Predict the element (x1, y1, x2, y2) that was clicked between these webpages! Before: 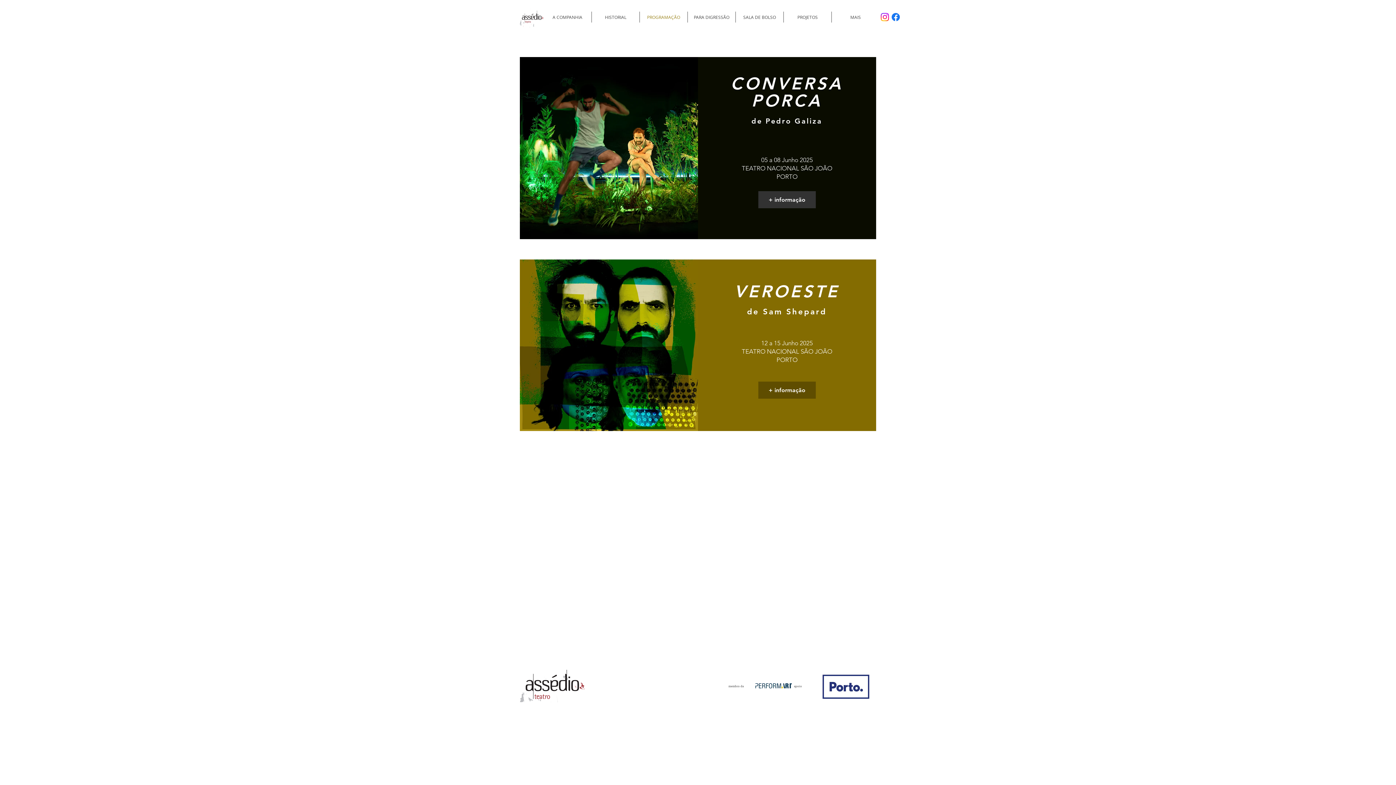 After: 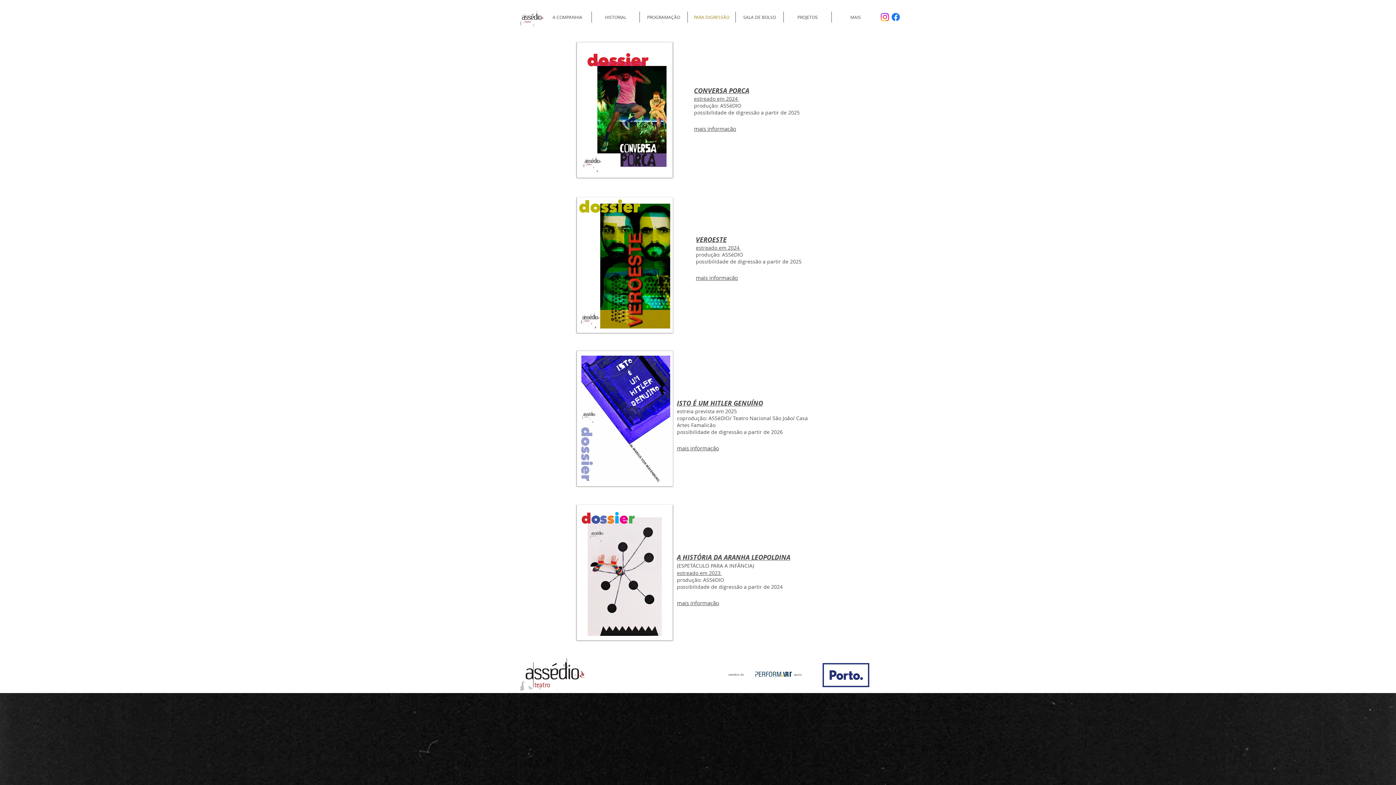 Action: label: PARA DIGRESSÃO bbox: (688, 11, 735, 22)